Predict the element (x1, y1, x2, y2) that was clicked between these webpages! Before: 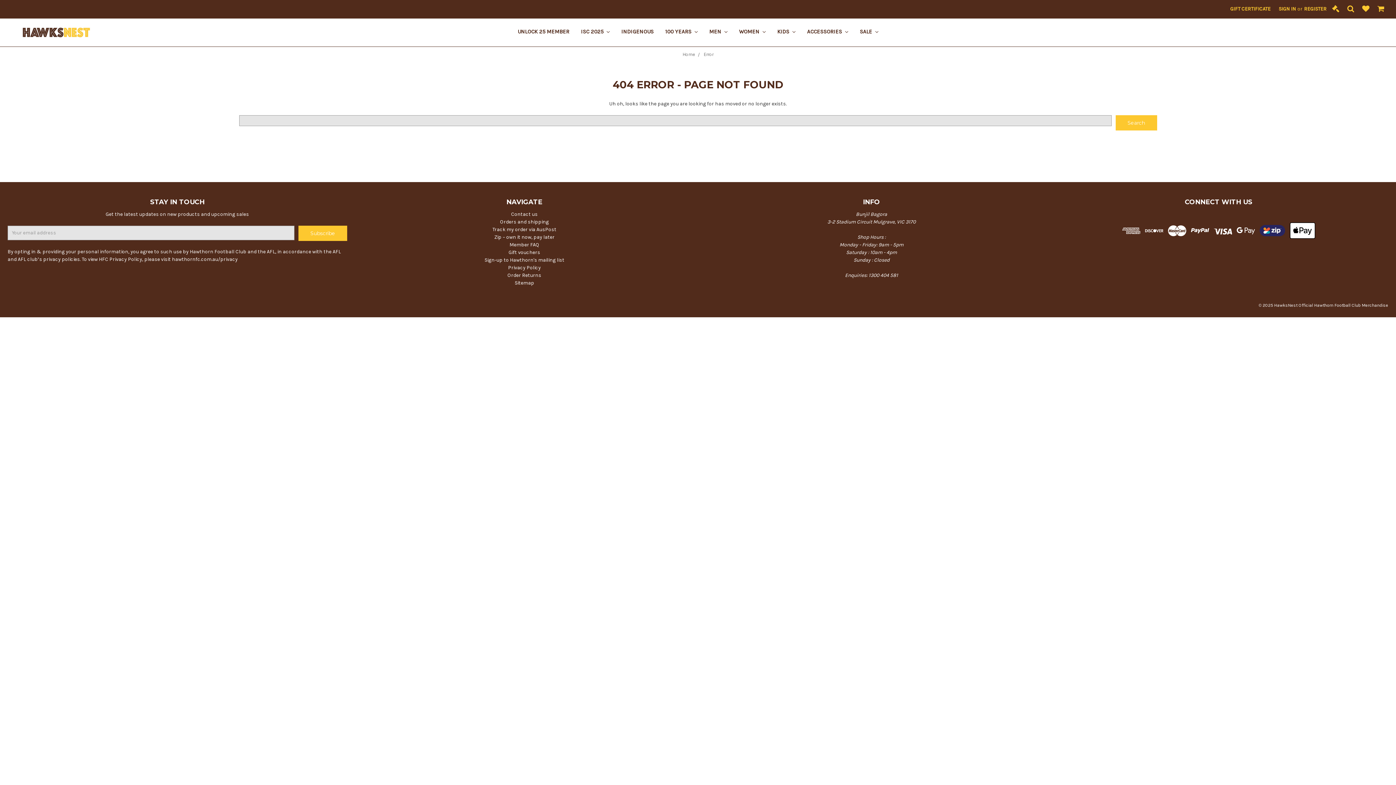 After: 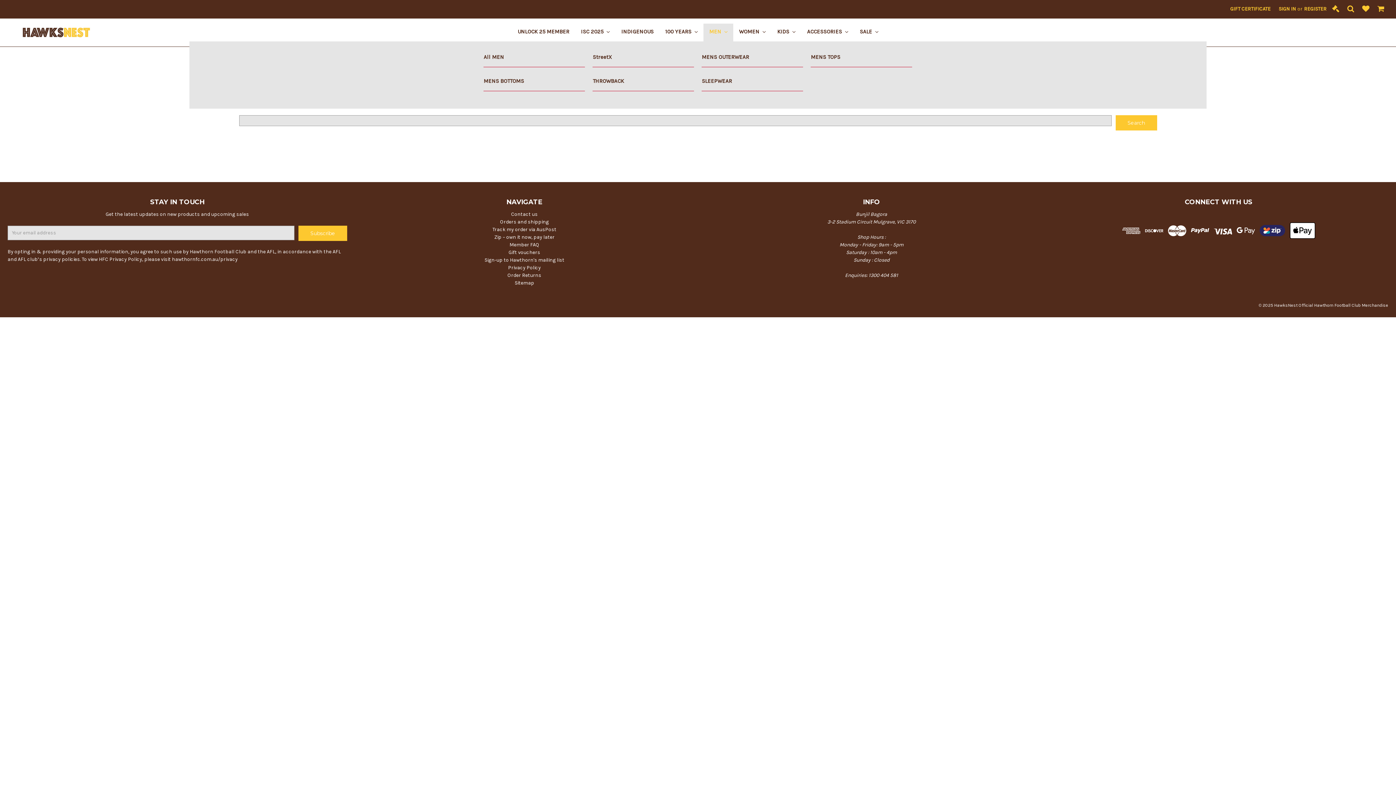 Action: label: MEN  bbox: (703, 23, 733, 41)